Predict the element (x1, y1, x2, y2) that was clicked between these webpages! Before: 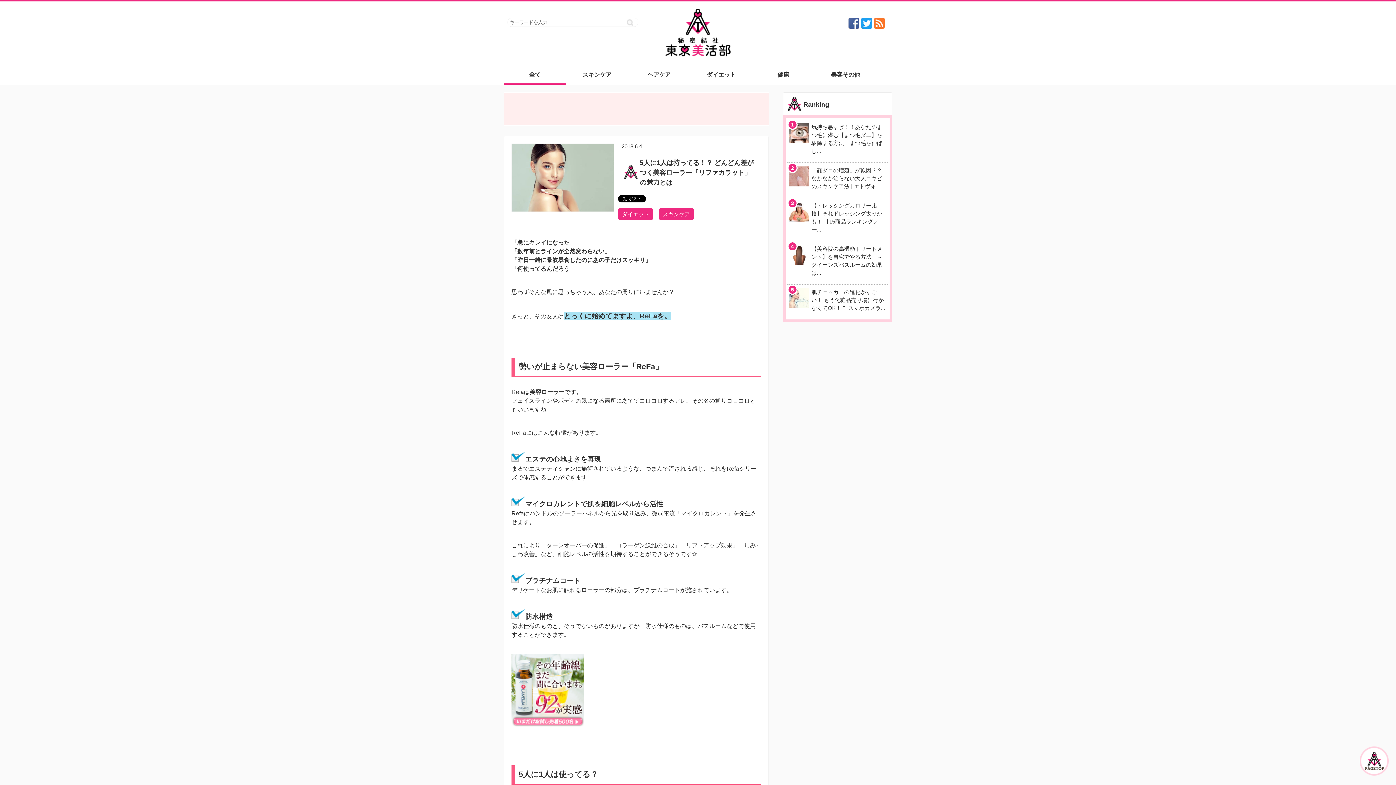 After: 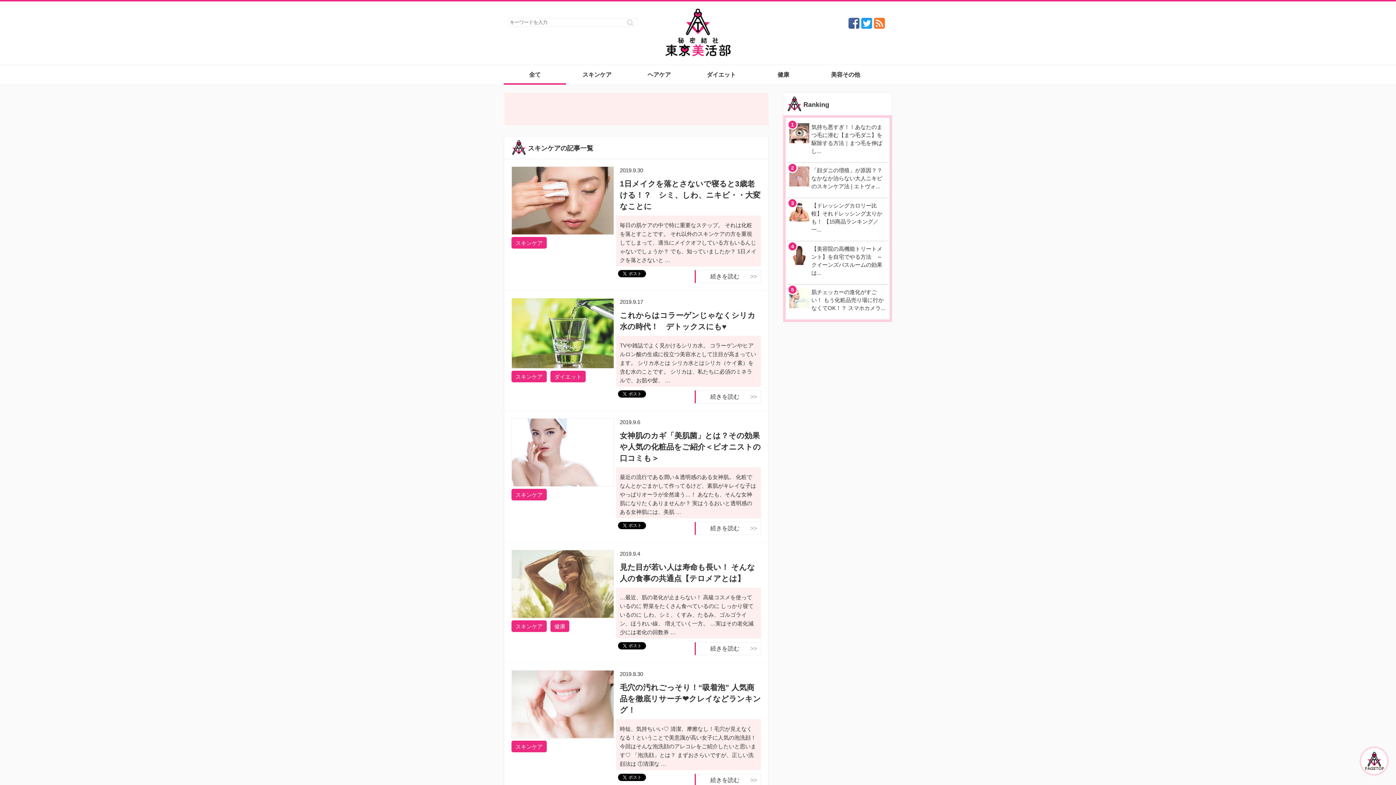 Action: bbox: (566, 65, 628, 86) label: スキンケア